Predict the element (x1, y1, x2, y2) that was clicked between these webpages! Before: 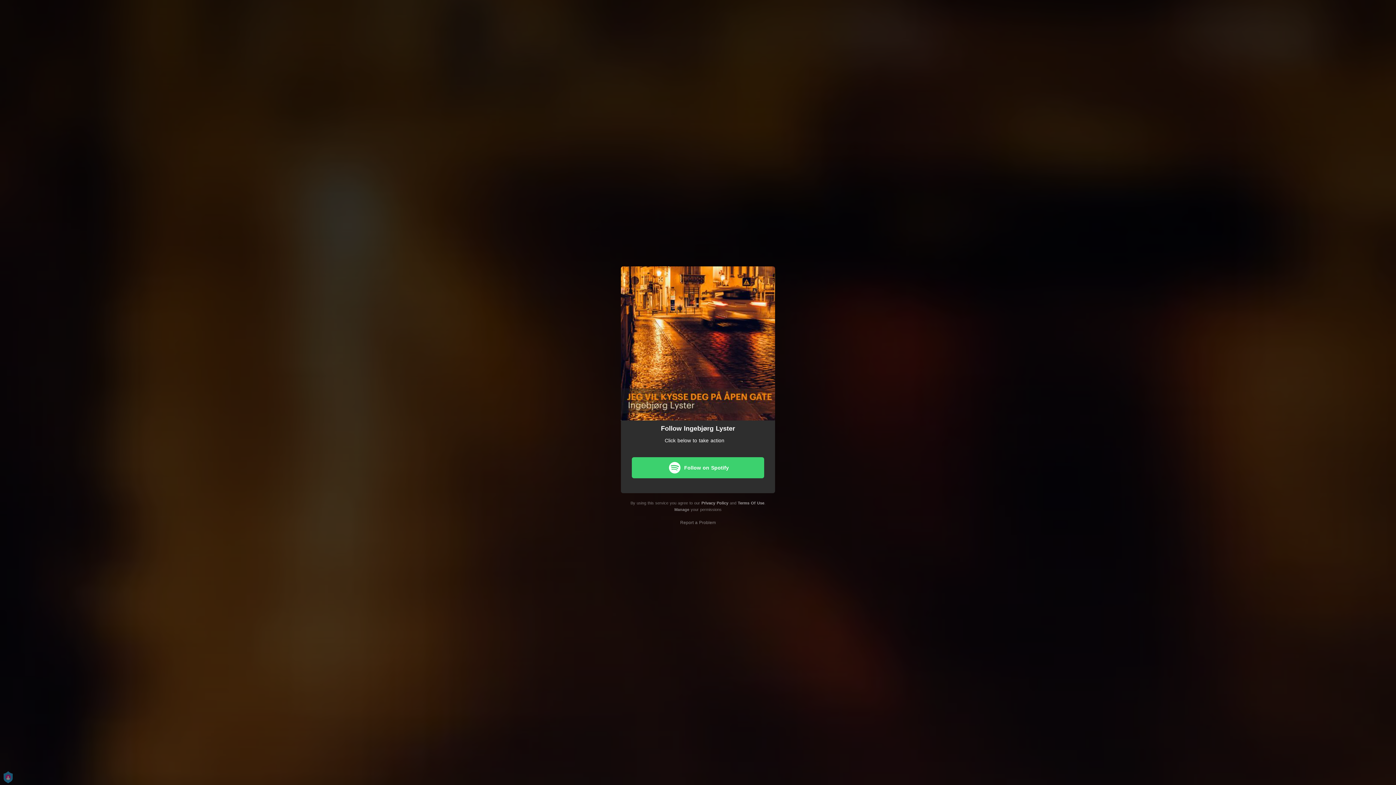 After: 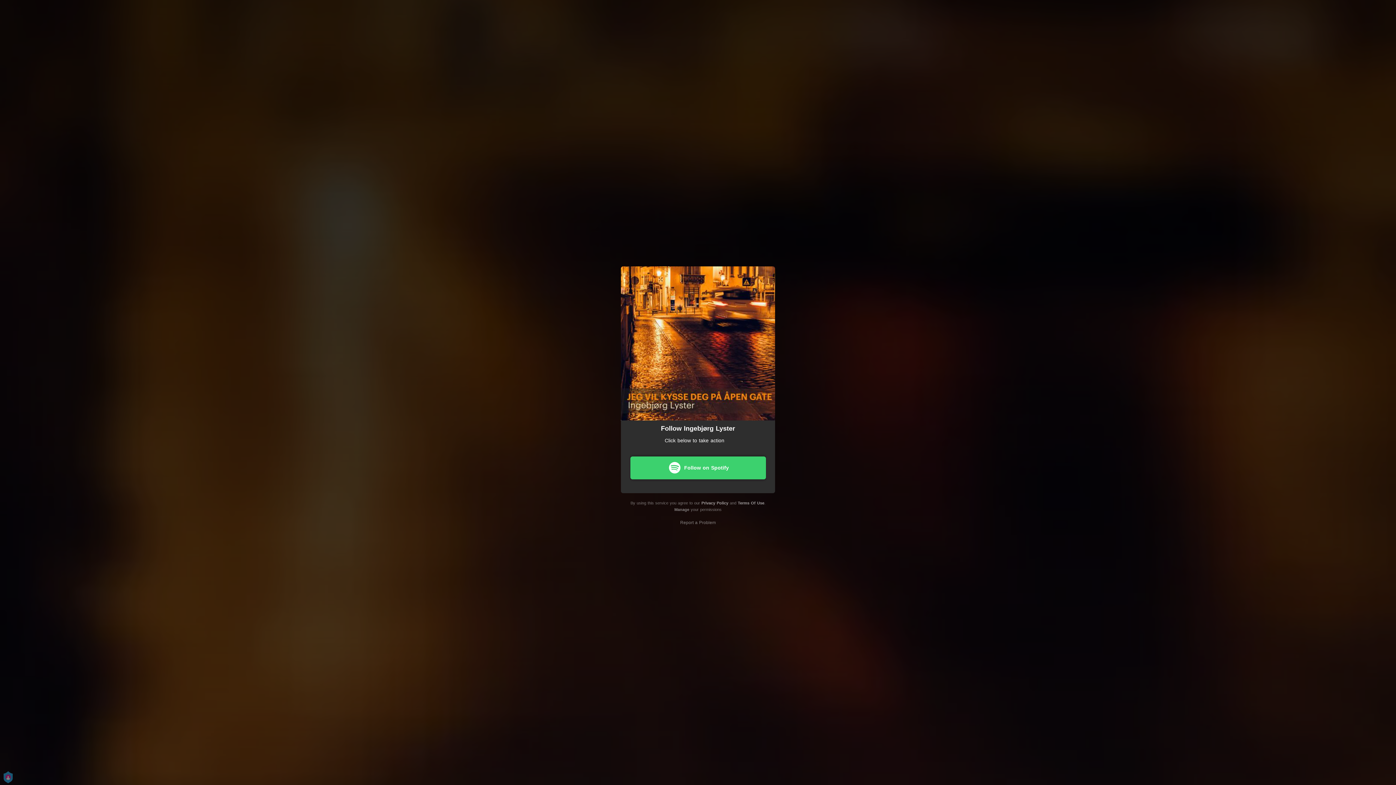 Action: label: Follow on Spotify bbox: (632, 457, 764, 478)